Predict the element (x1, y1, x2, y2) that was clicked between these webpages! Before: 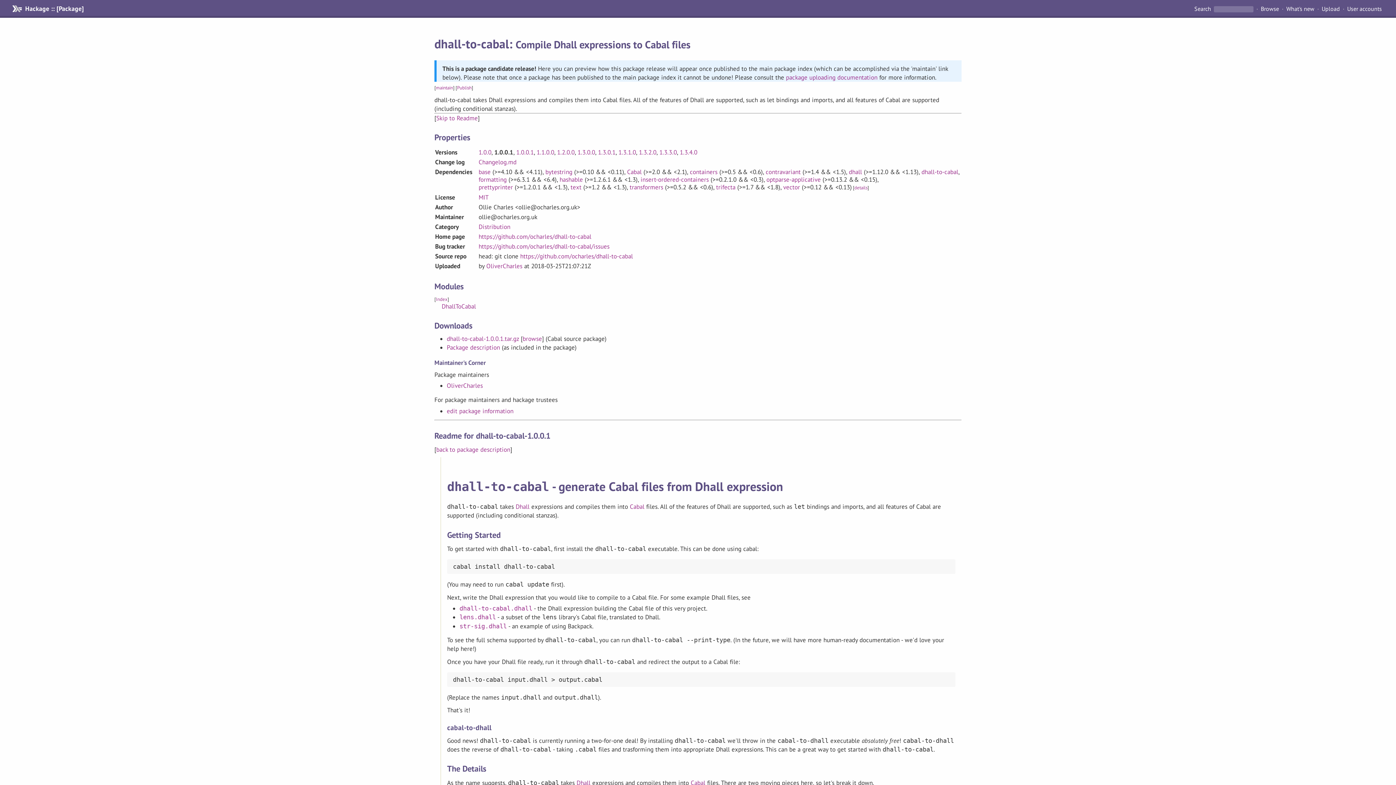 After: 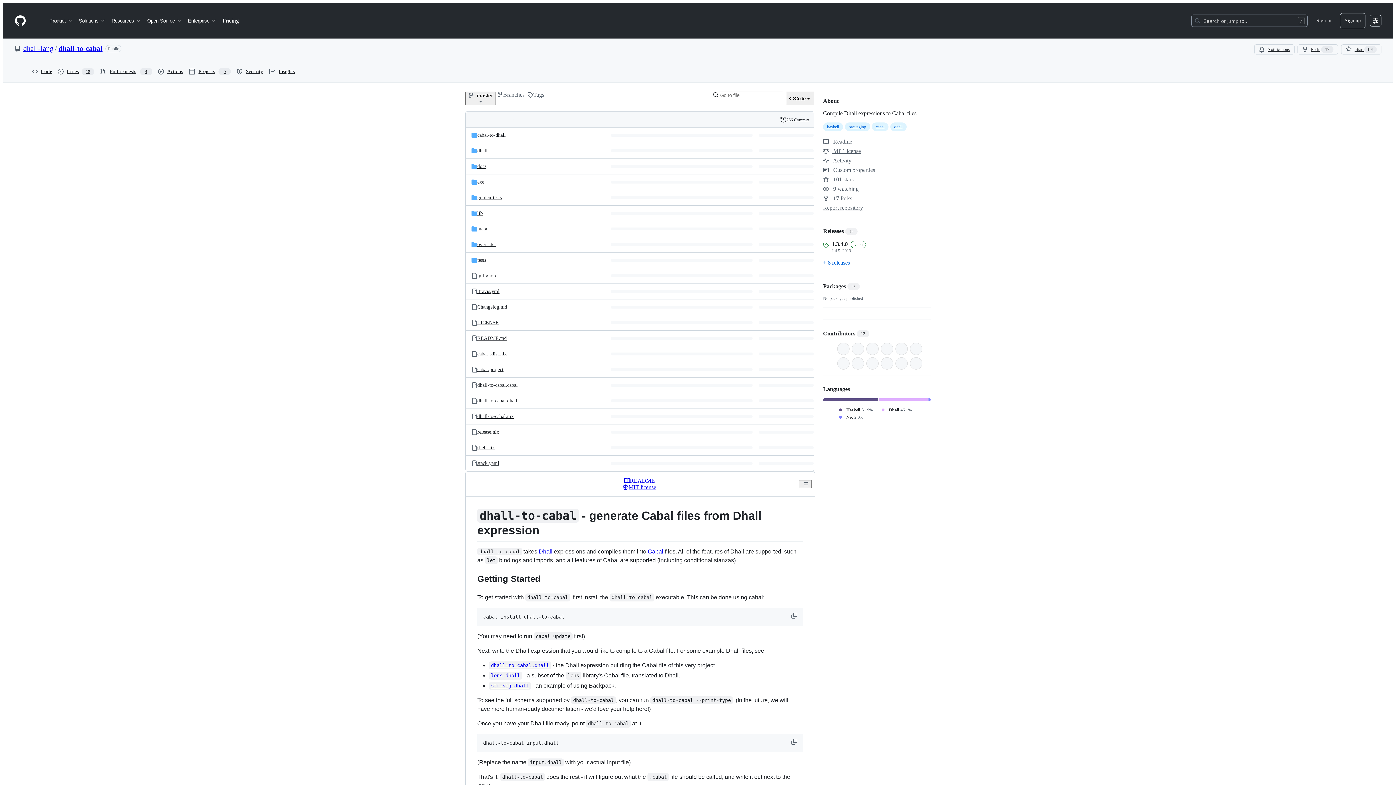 Action: label: https://github.com/ocharles/dhall-to-cabal bbox: (478, 232, 591, 240)